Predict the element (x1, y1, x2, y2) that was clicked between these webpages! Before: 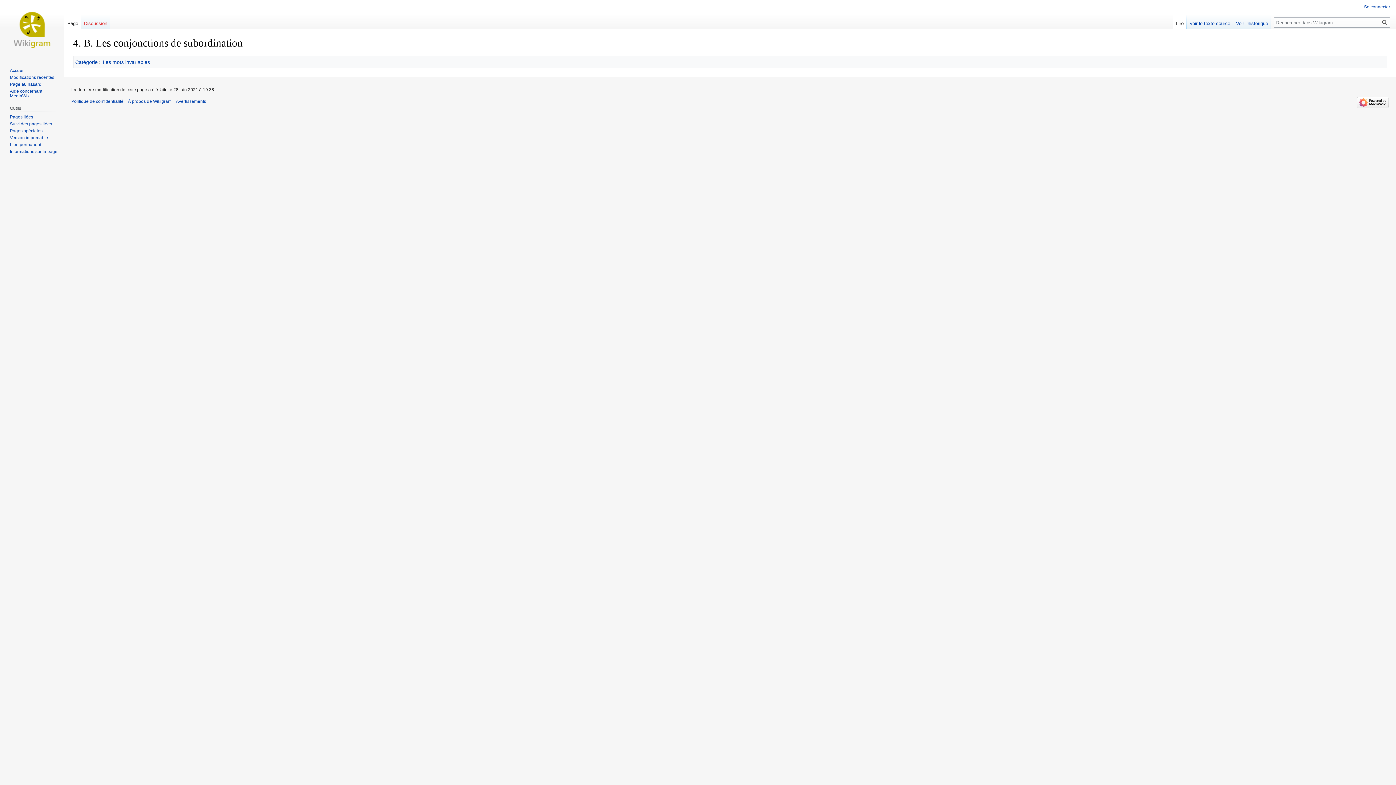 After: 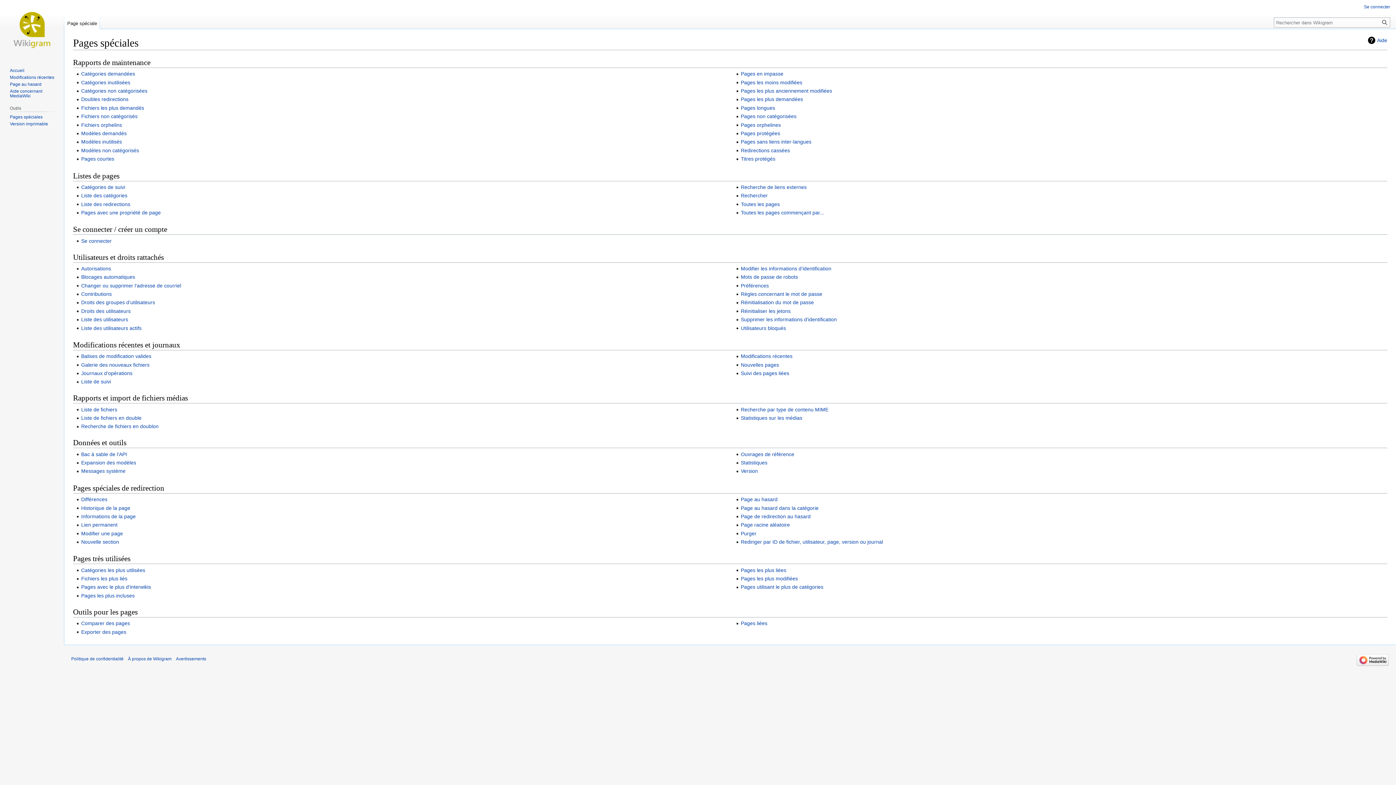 Action: bbox: (9, 128, 42, 133) label: Pages spéciales